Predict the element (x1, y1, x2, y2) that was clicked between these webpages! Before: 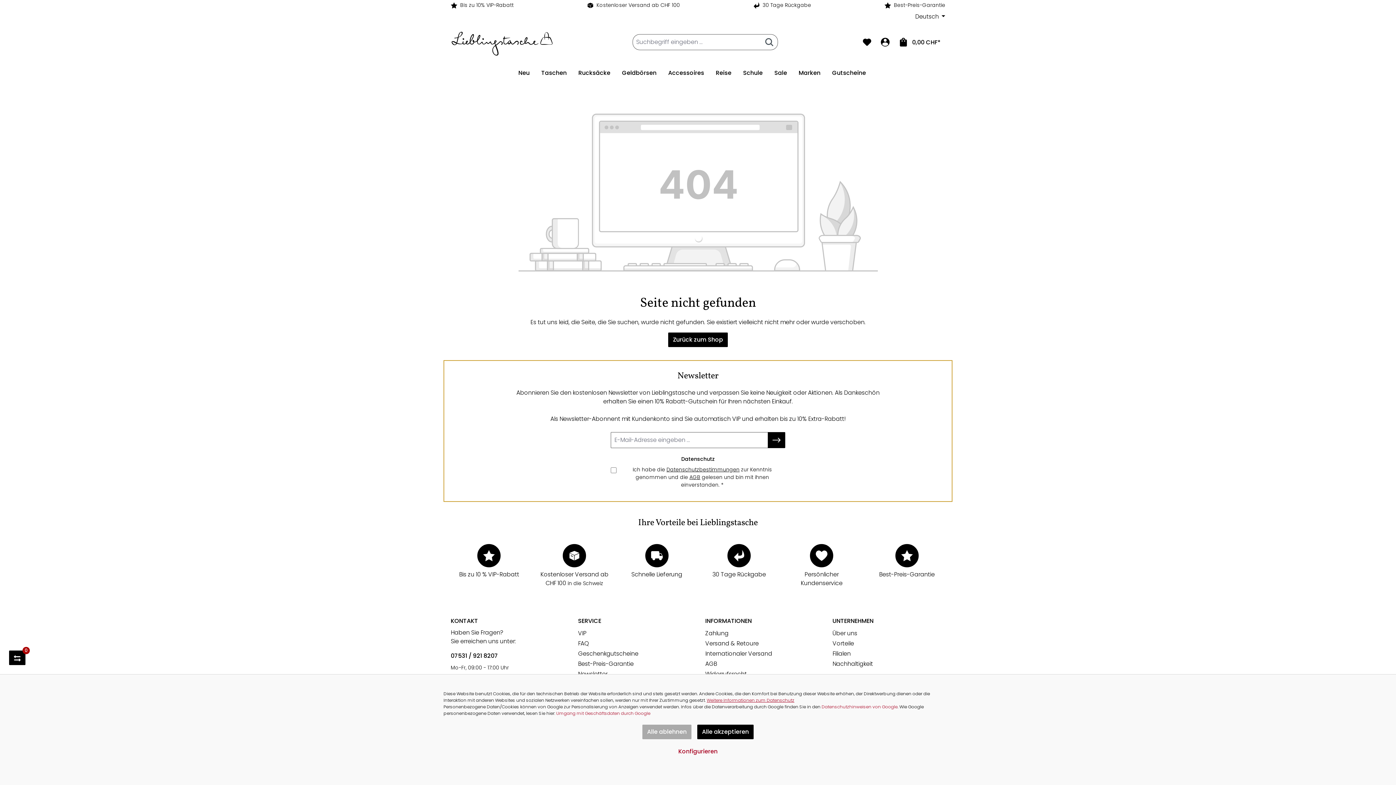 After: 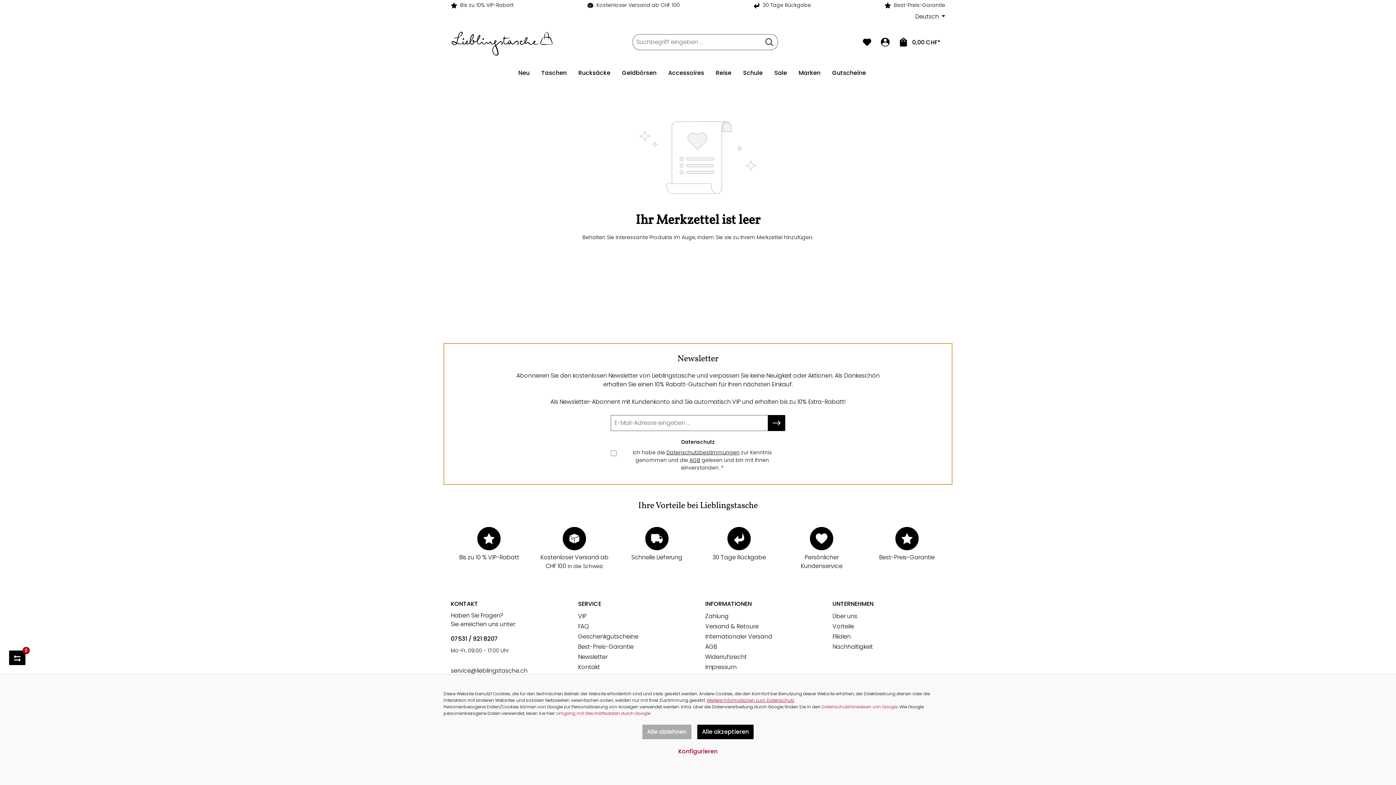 Action: bbox: (858, 34, 876, 49) label: Merkzettel